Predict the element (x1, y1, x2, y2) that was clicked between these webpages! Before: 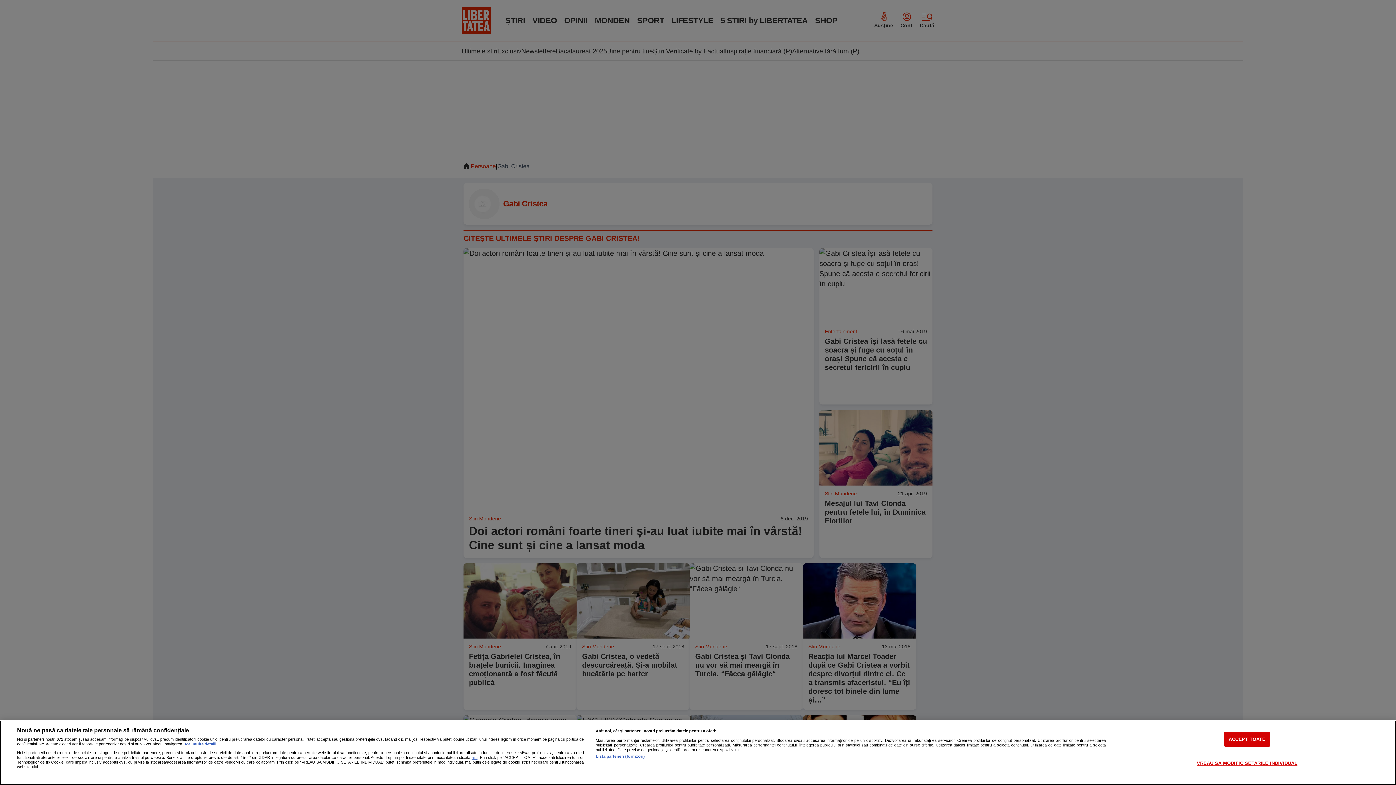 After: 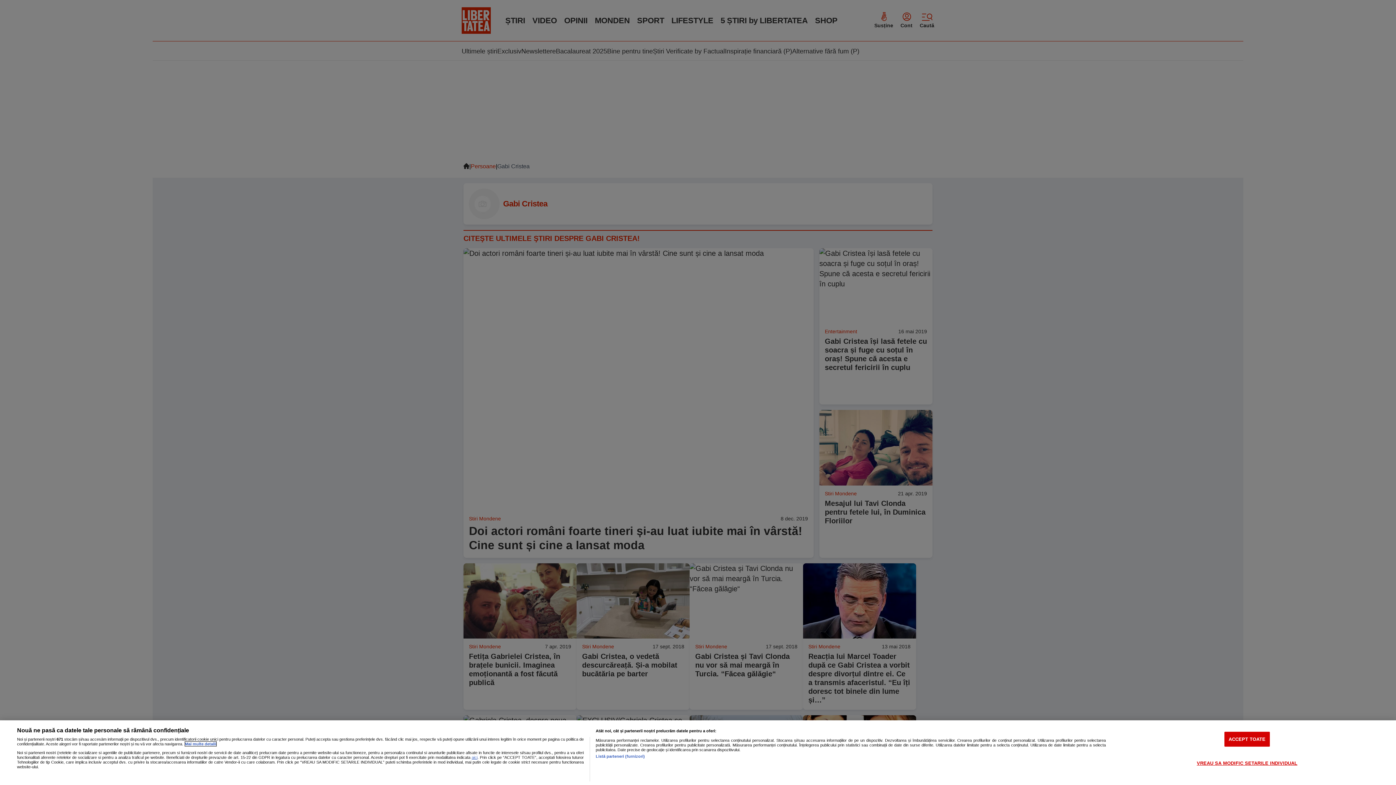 Action: label: Mai multe informații despre confidențialitatea datelor dvs., se deschide într-o fereastră nouă bbox: (185, 742, 216, 746)